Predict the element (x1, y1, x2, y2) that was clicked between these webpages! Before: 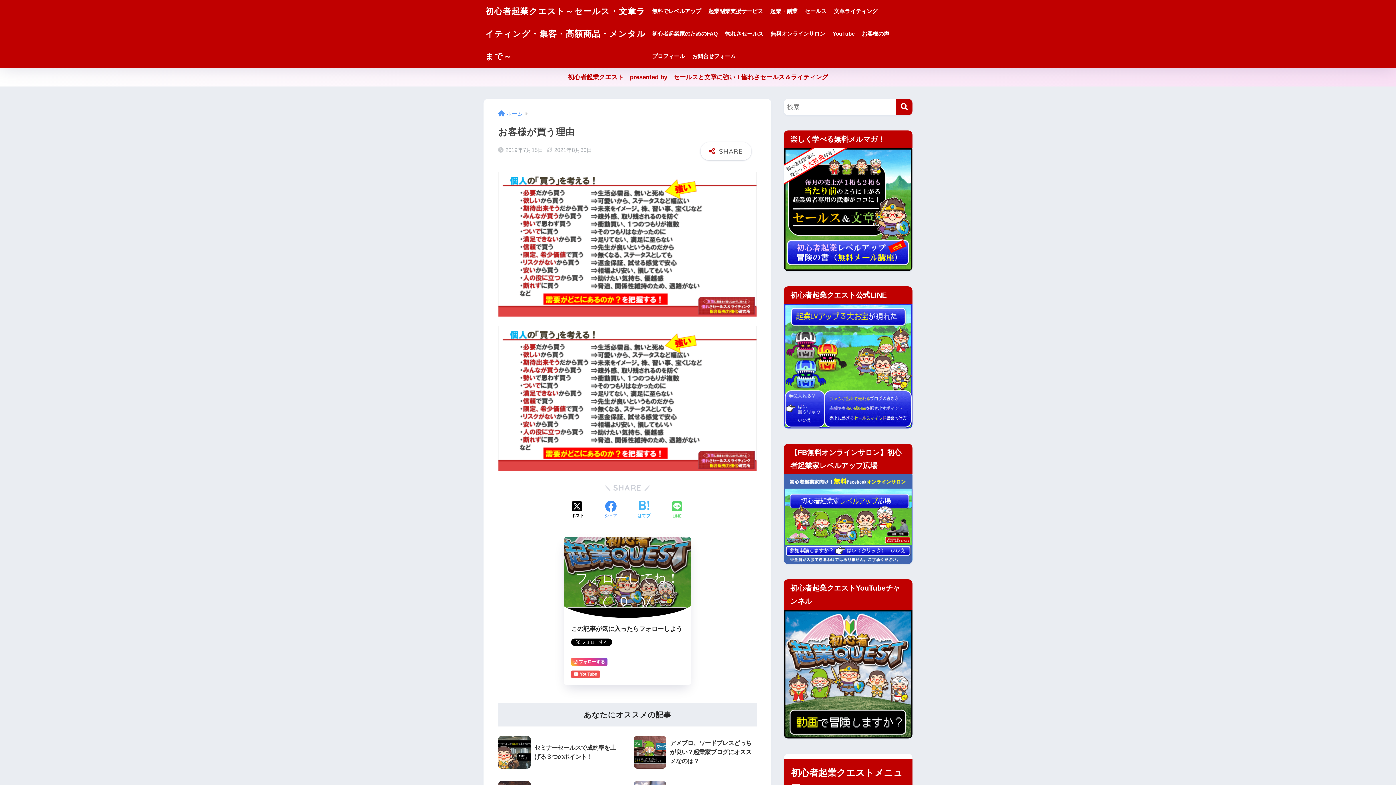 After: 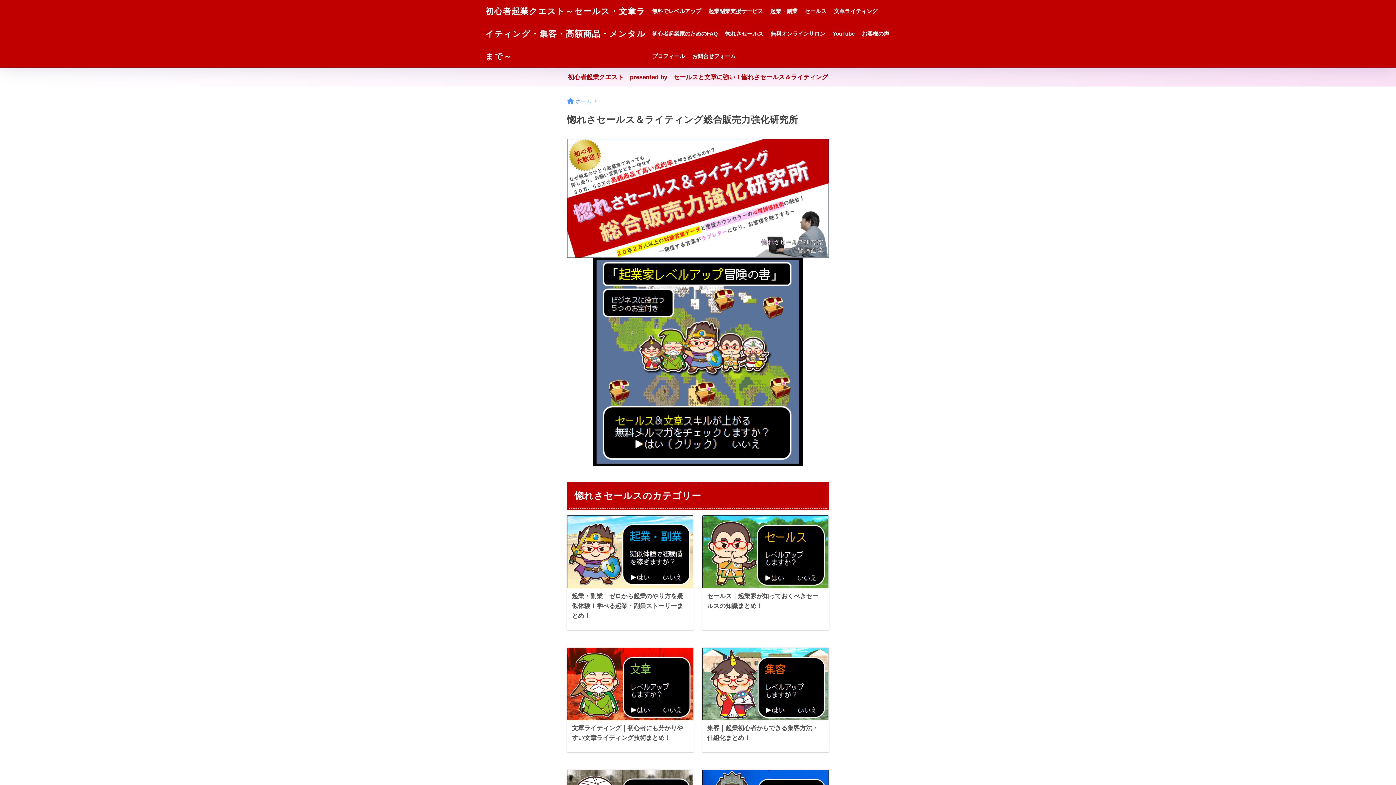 Action: bbox: (721, 22, 767, 45) label: 惚れさセールス